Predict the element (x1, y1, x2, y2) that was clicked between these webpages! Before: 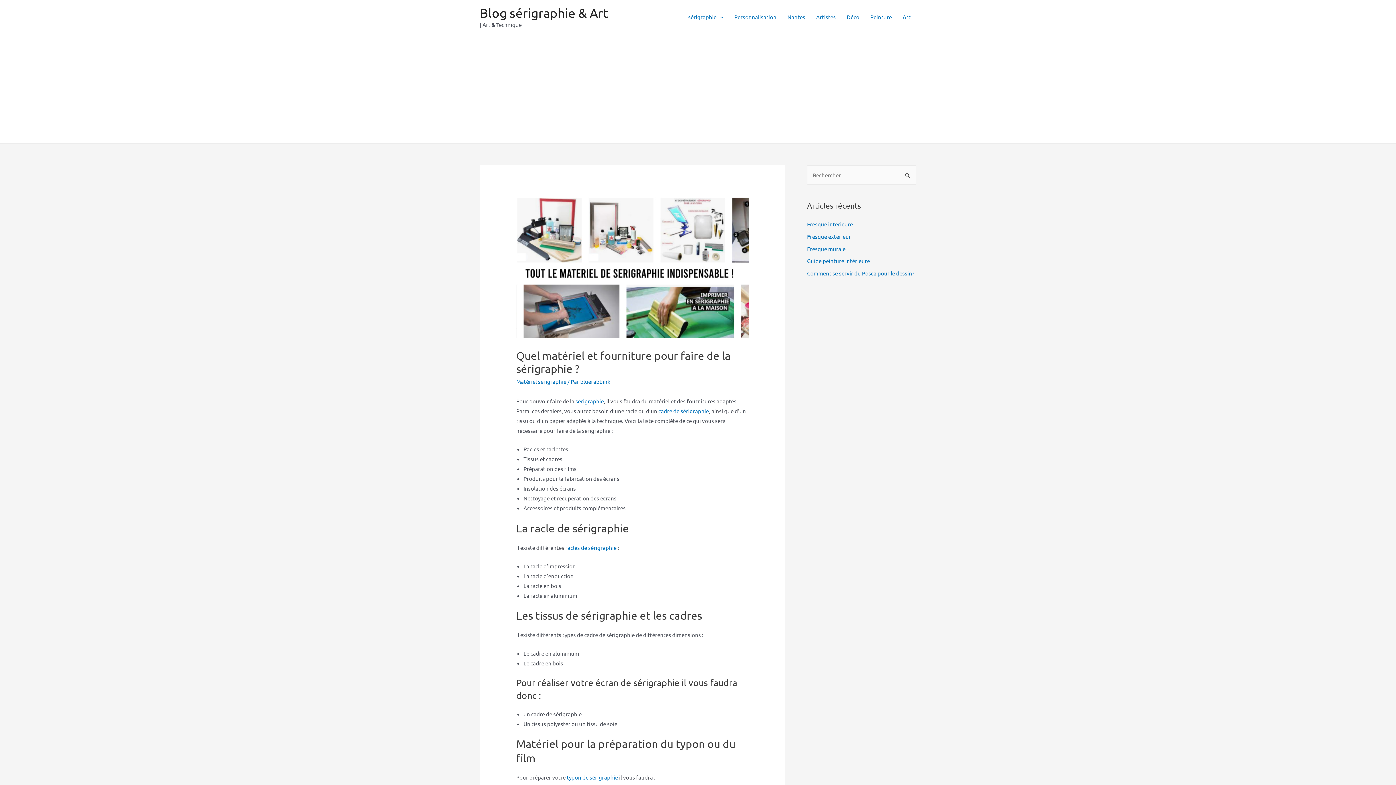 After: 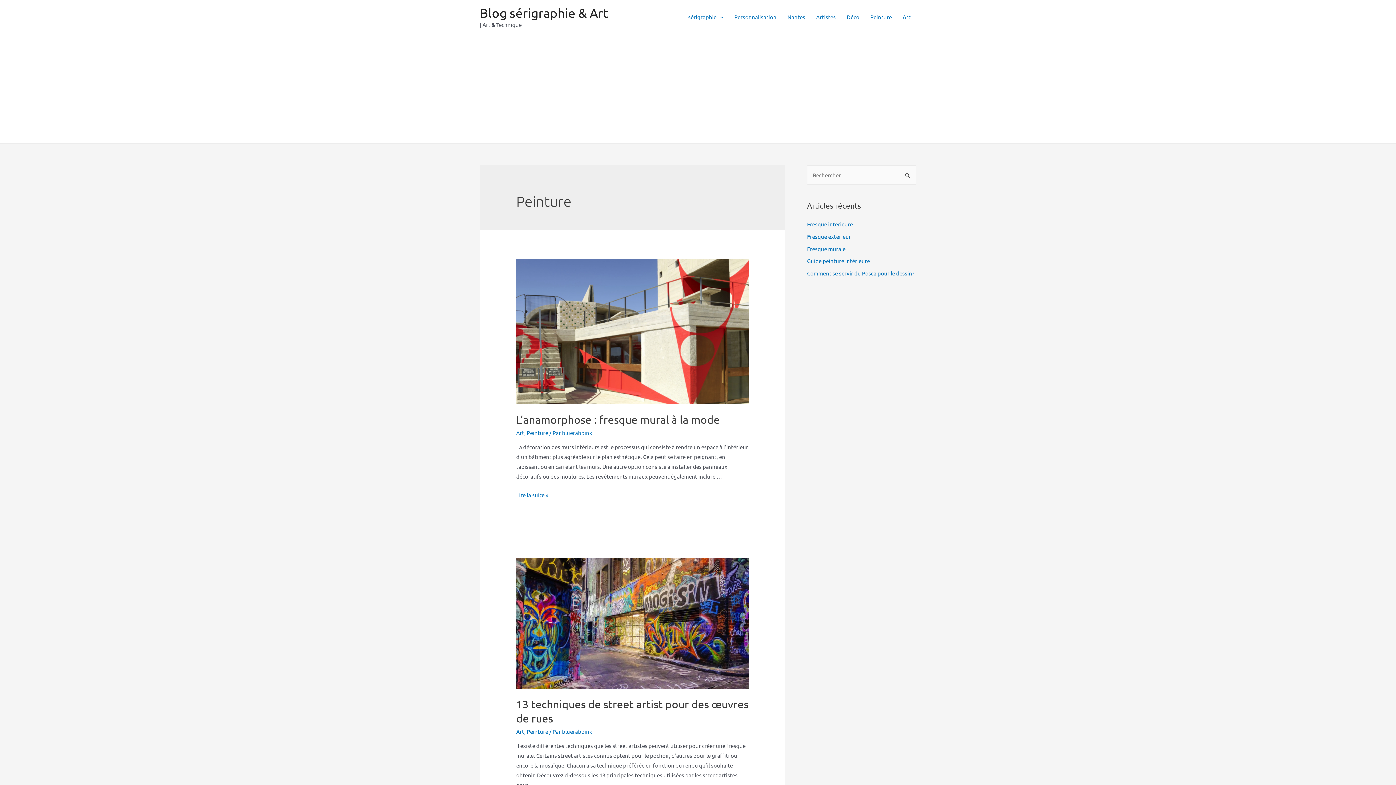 Action: bbox: (865, 4, 897, 29) label: Peinture